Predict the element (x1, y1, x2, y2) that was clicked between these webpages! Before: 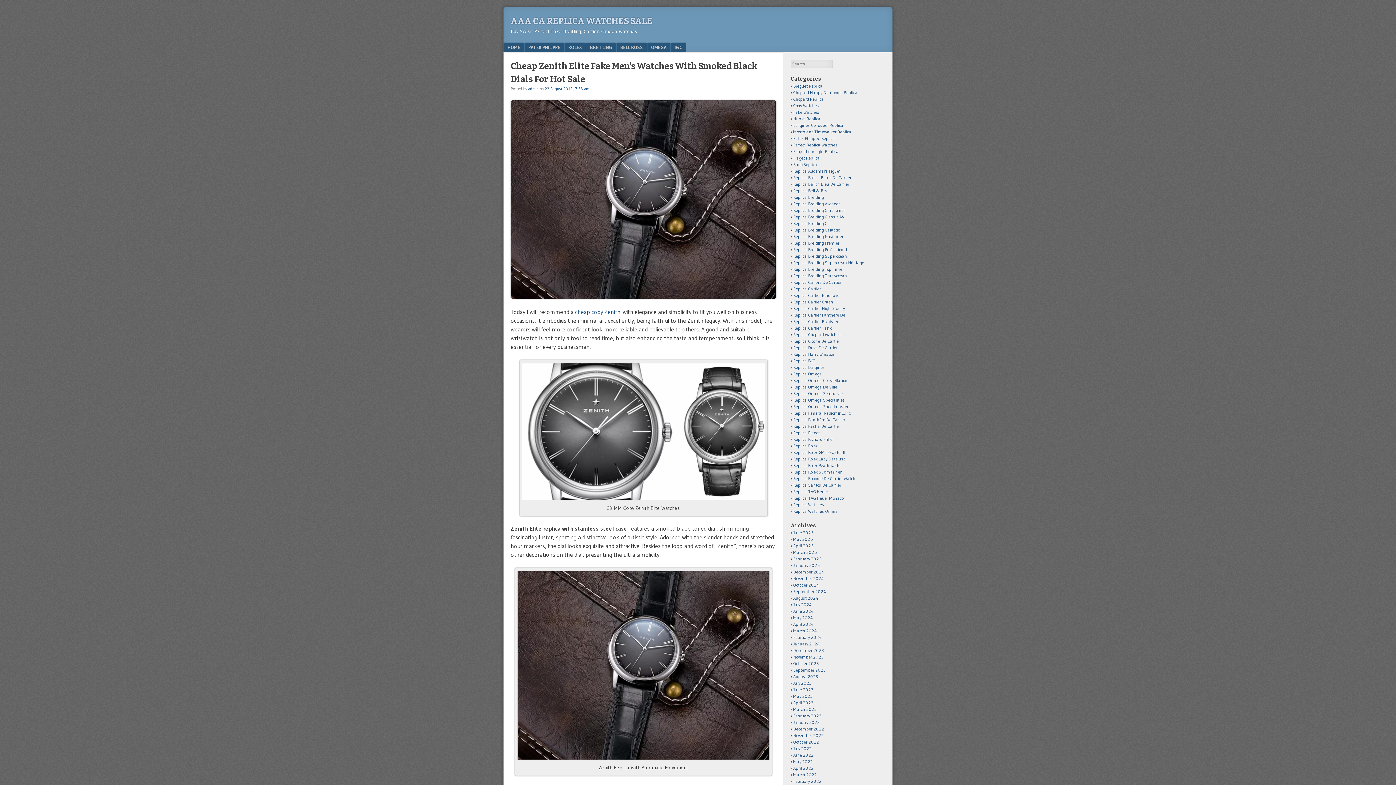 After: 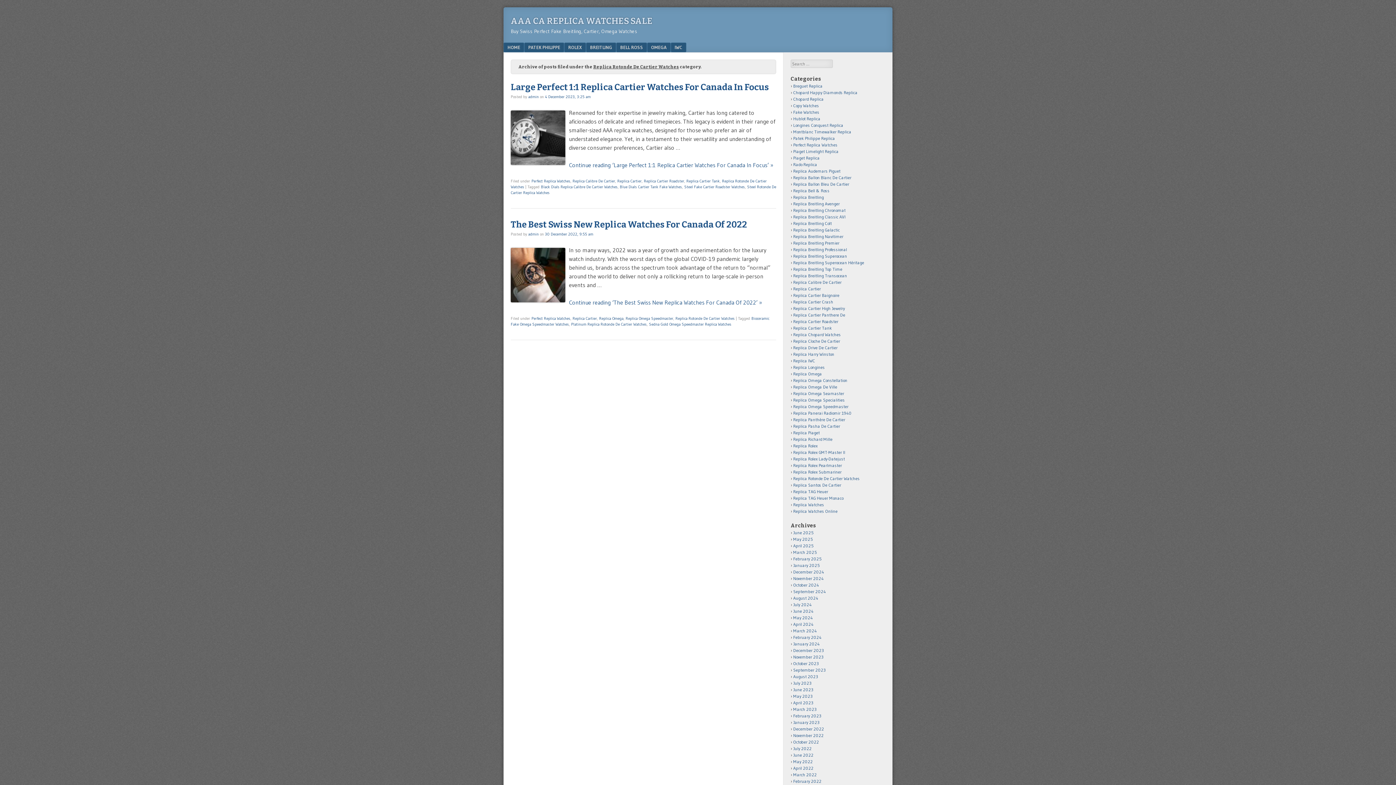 Action: bbox: (793, 476, 860, 481) label: Replica Rotonde De Cartier Watches